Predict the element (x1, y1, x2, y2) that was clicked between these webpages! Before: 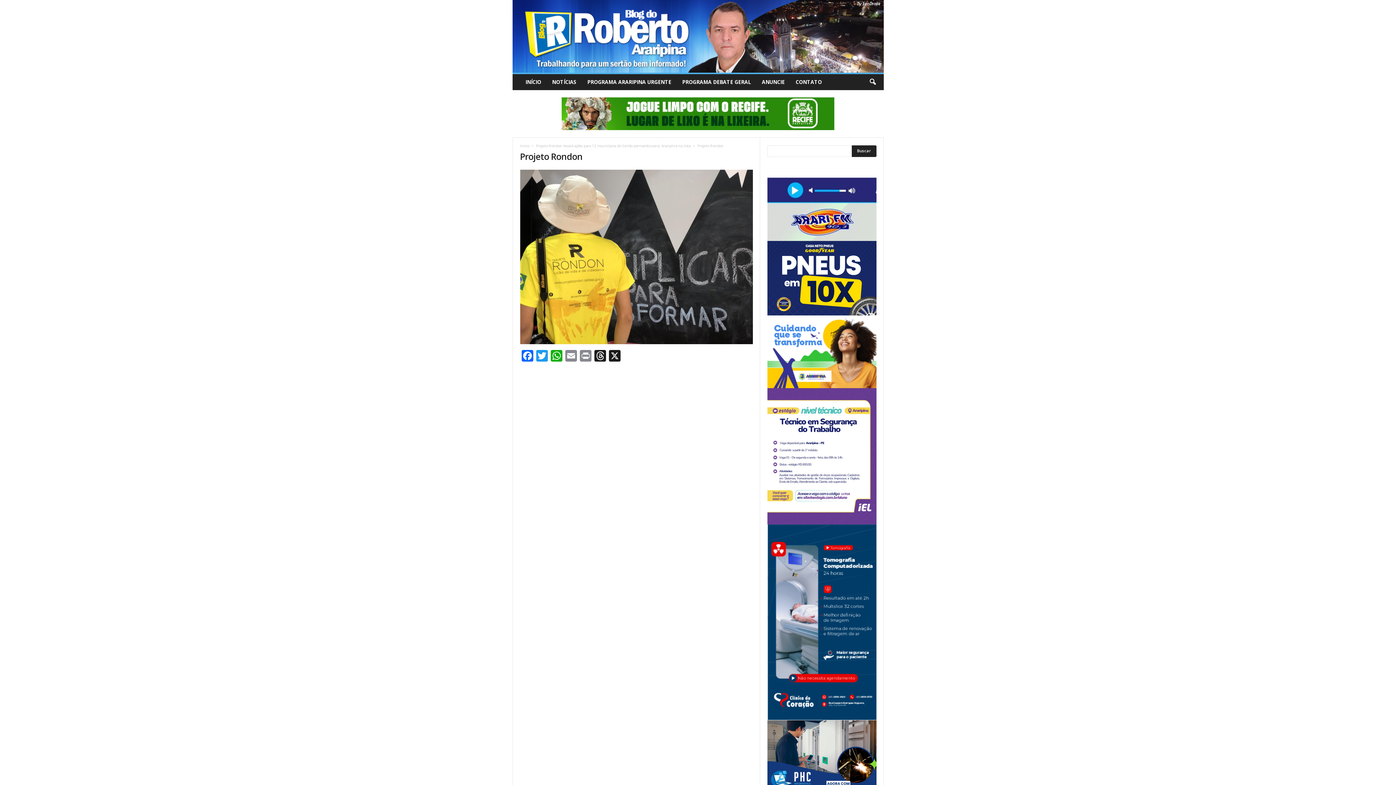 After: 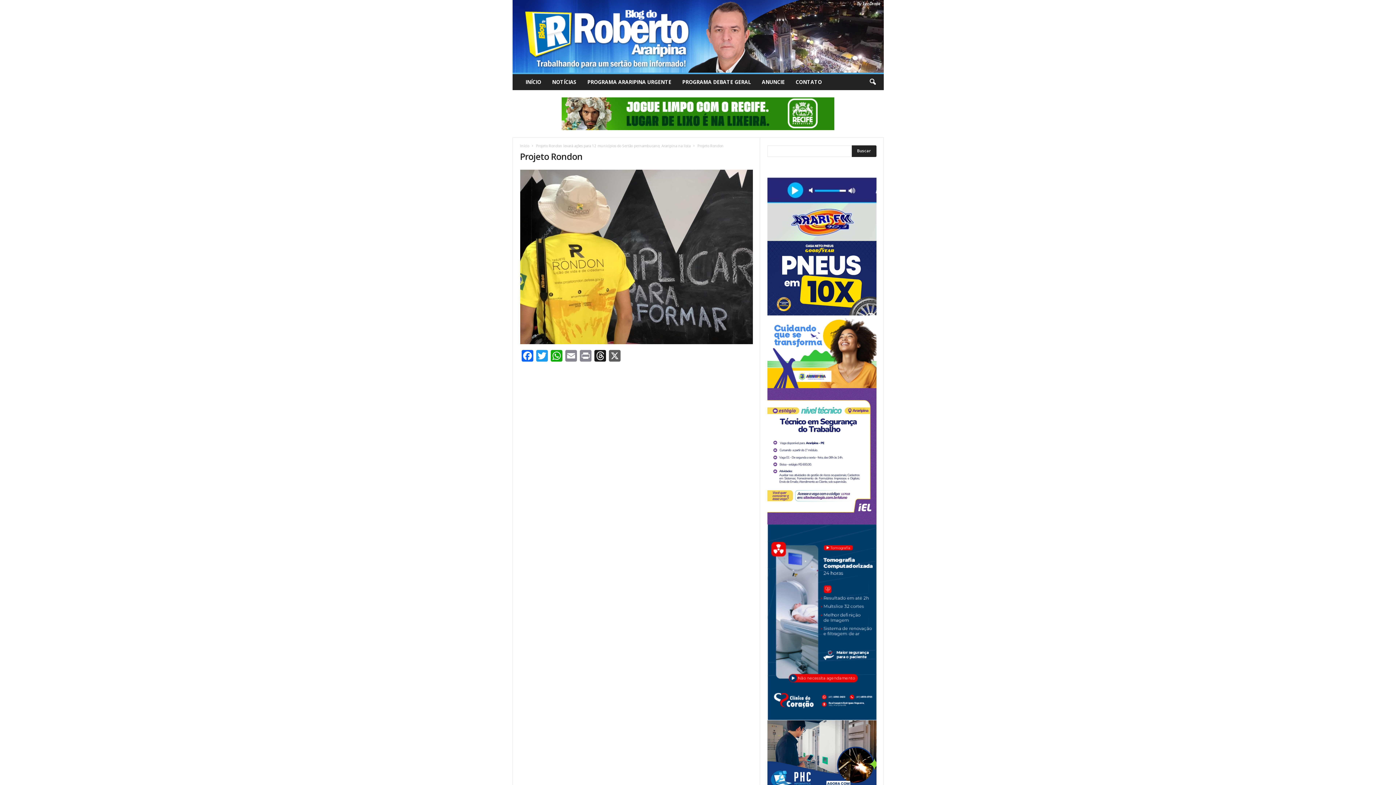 Action: bbox: (607, 350, 622, 363) label: X